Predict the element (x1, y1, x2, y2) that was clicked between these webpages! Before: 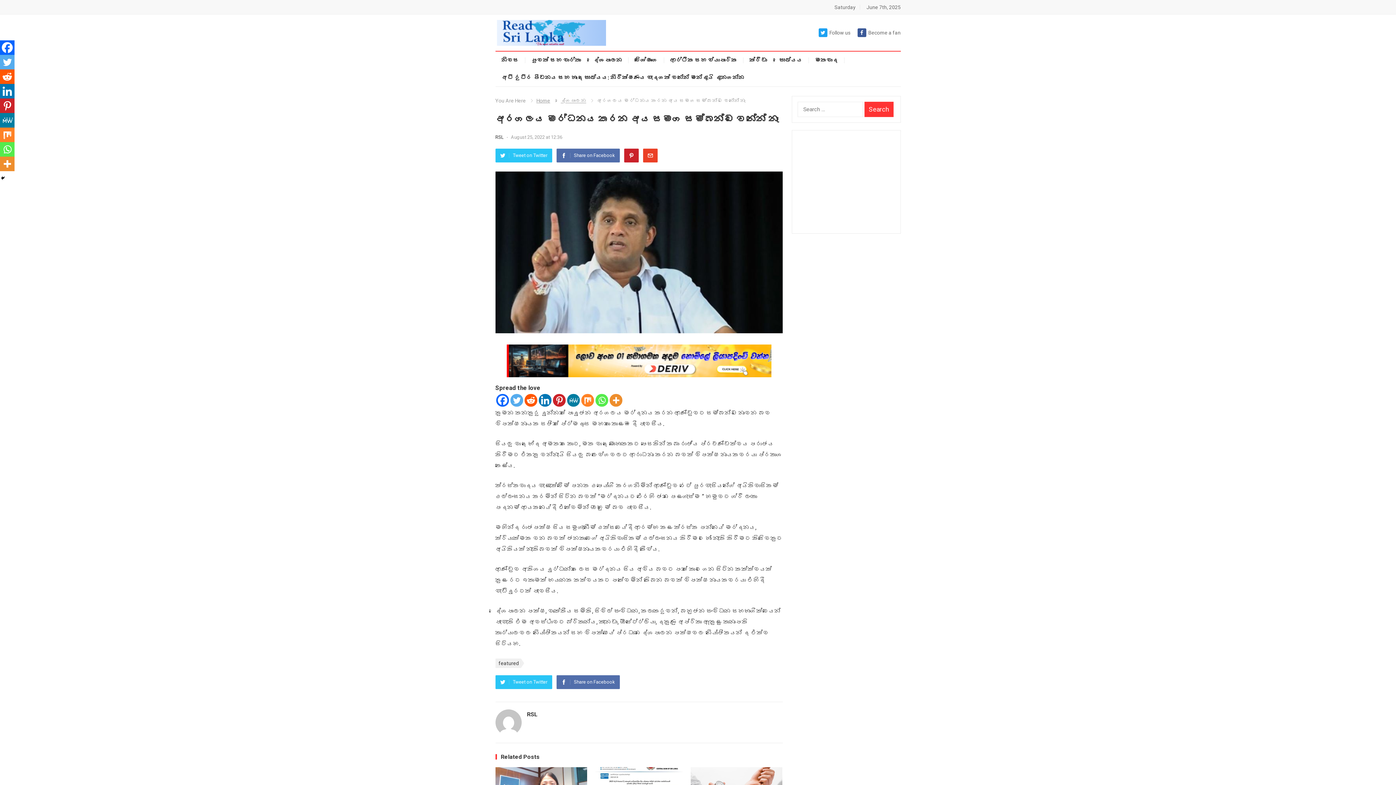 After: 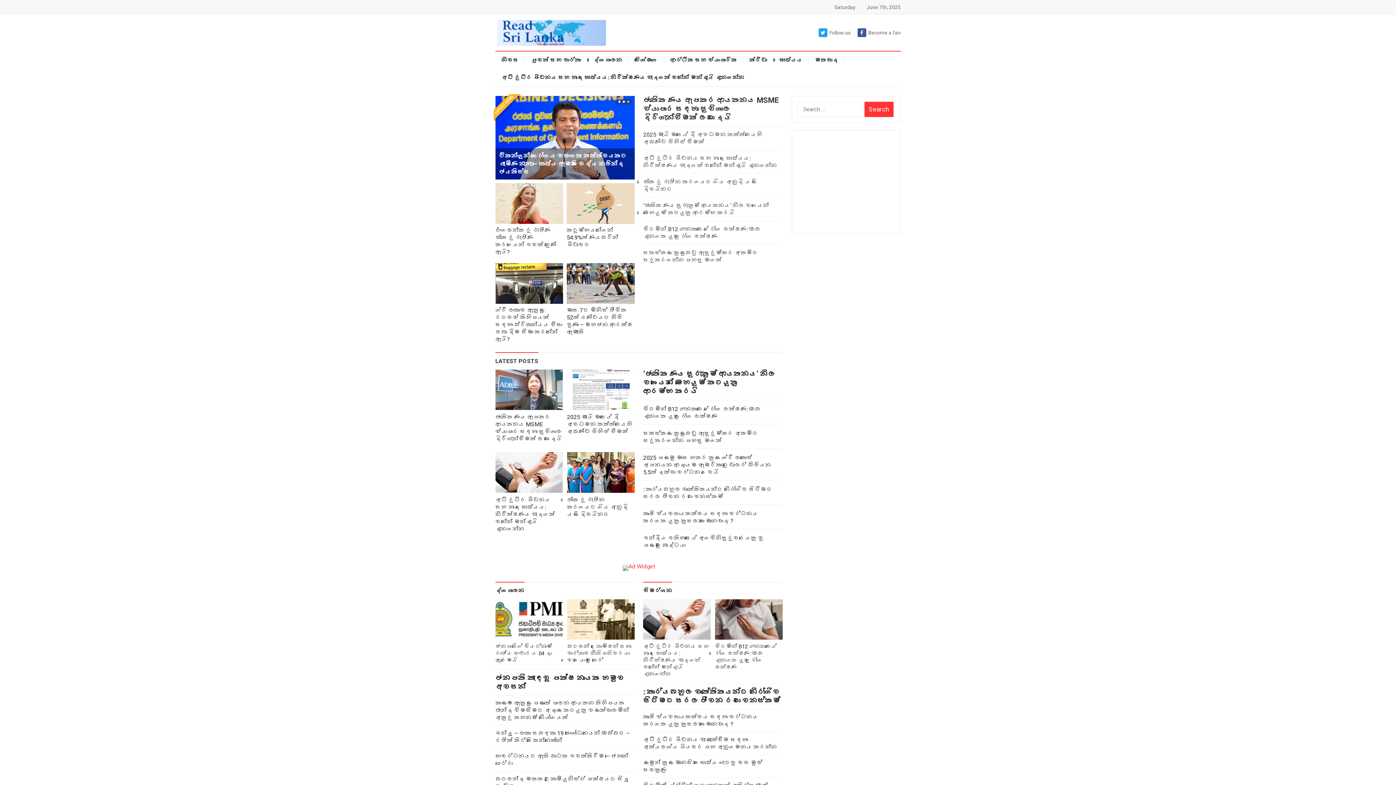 Action: bbox: (495, 51, 525, 69) label: නිවස